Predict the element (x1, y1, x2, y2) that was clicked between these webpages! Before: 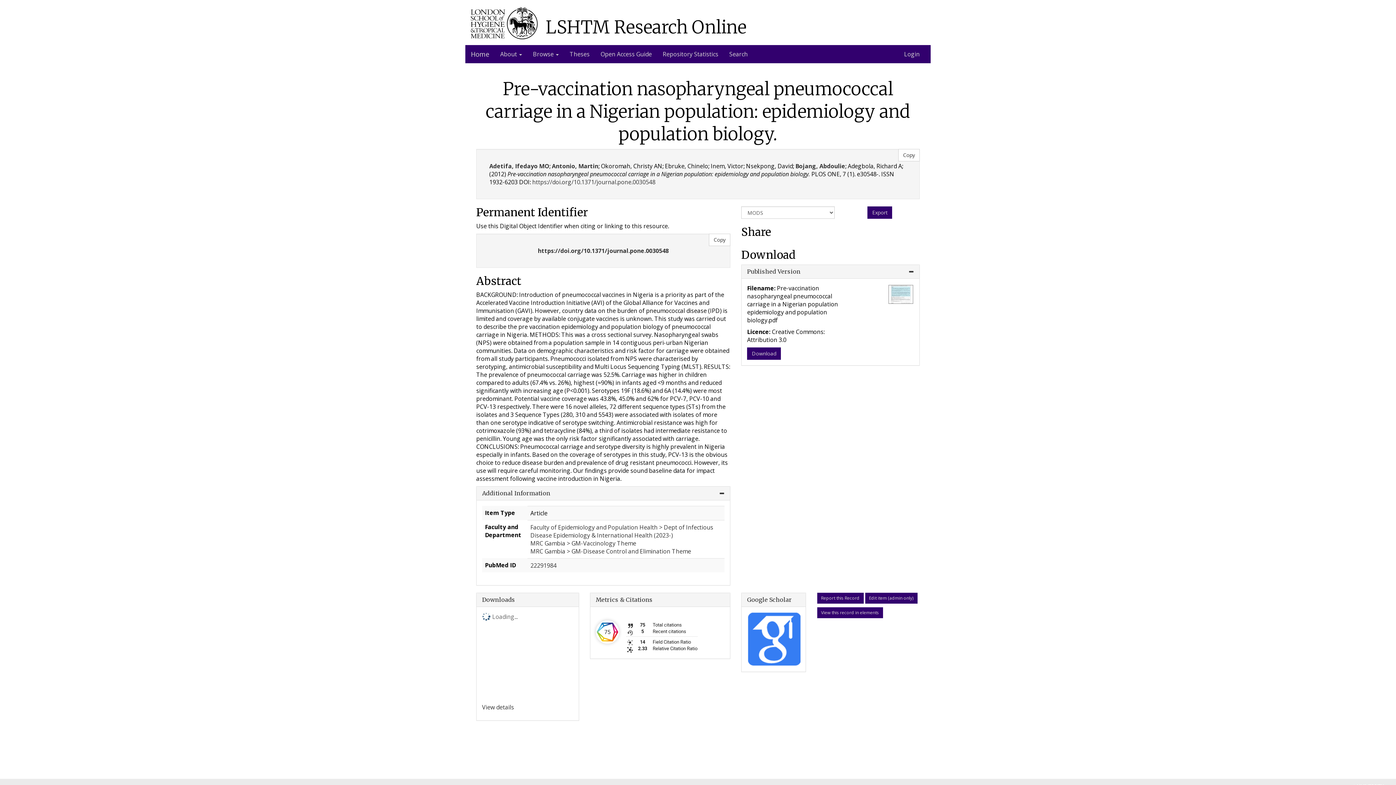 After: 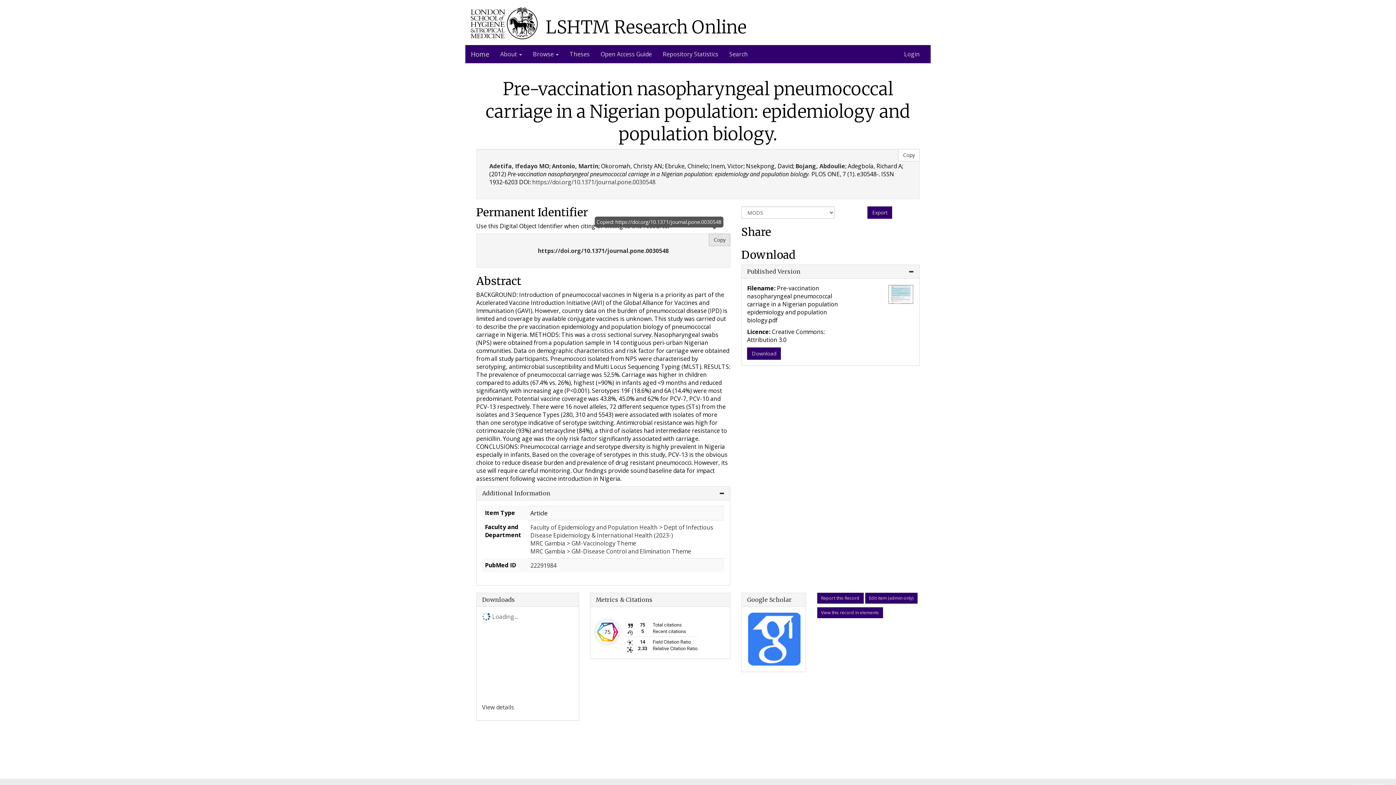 Action: label: Copy bbox: (709, 233, 730, 246)